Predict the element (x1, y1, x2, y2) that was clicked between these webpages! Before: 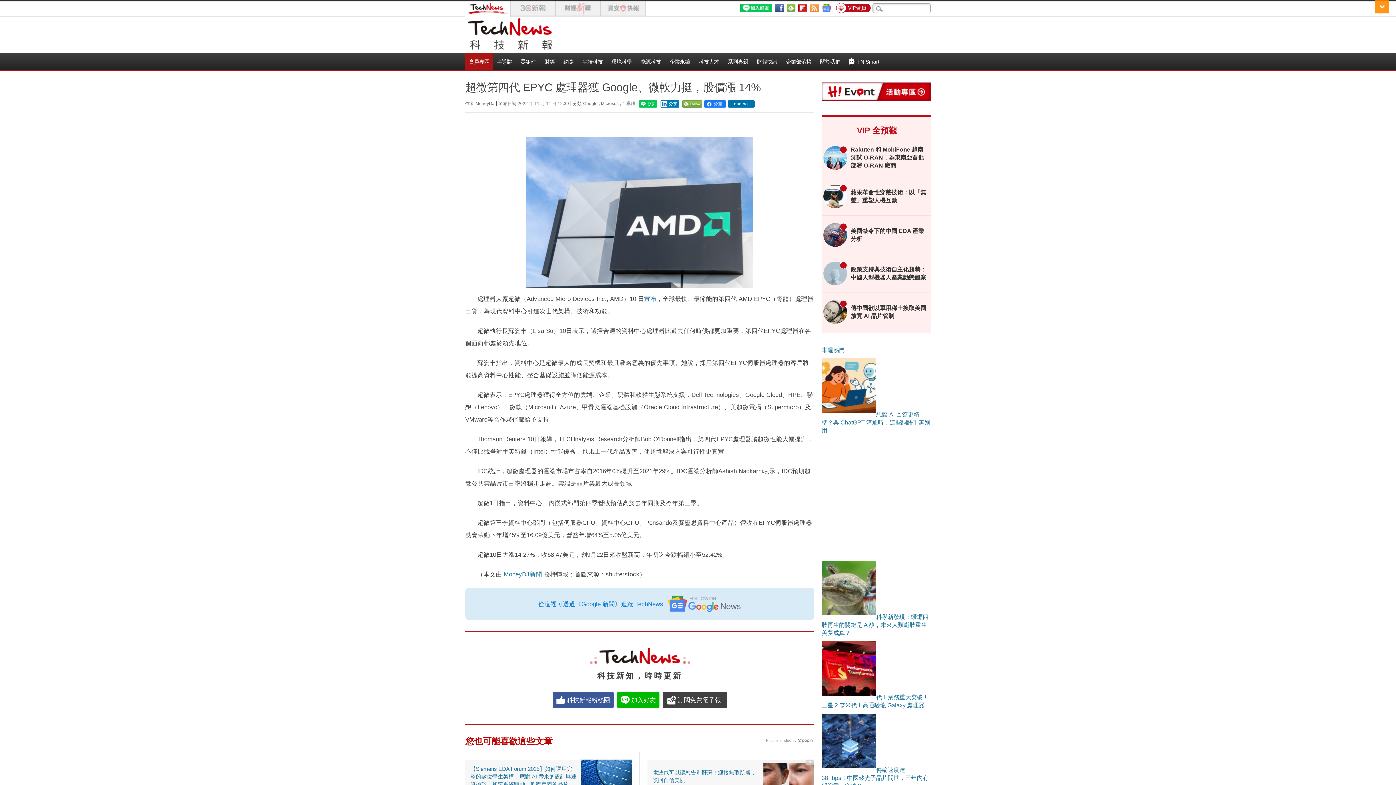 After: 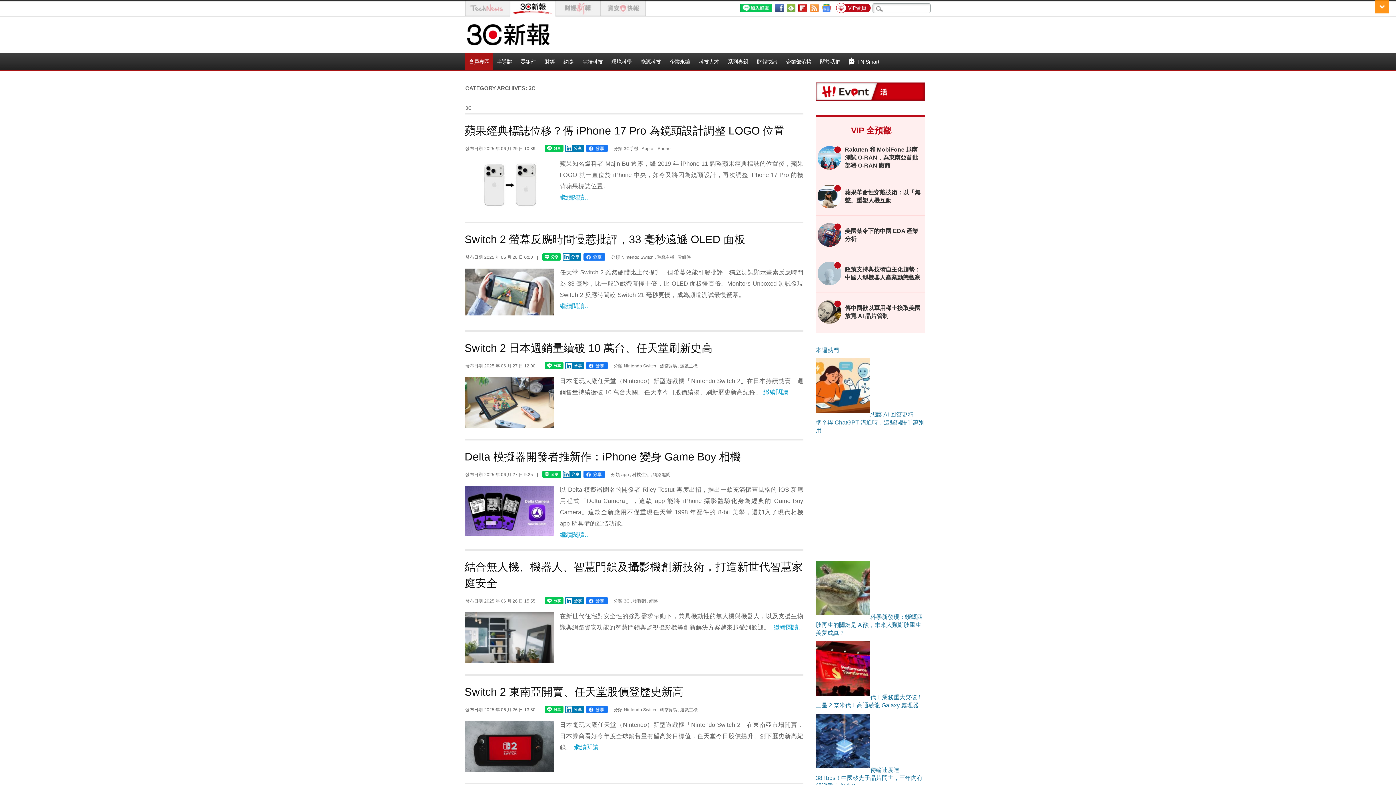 Action: bbox: (510, 0, 555, 17)